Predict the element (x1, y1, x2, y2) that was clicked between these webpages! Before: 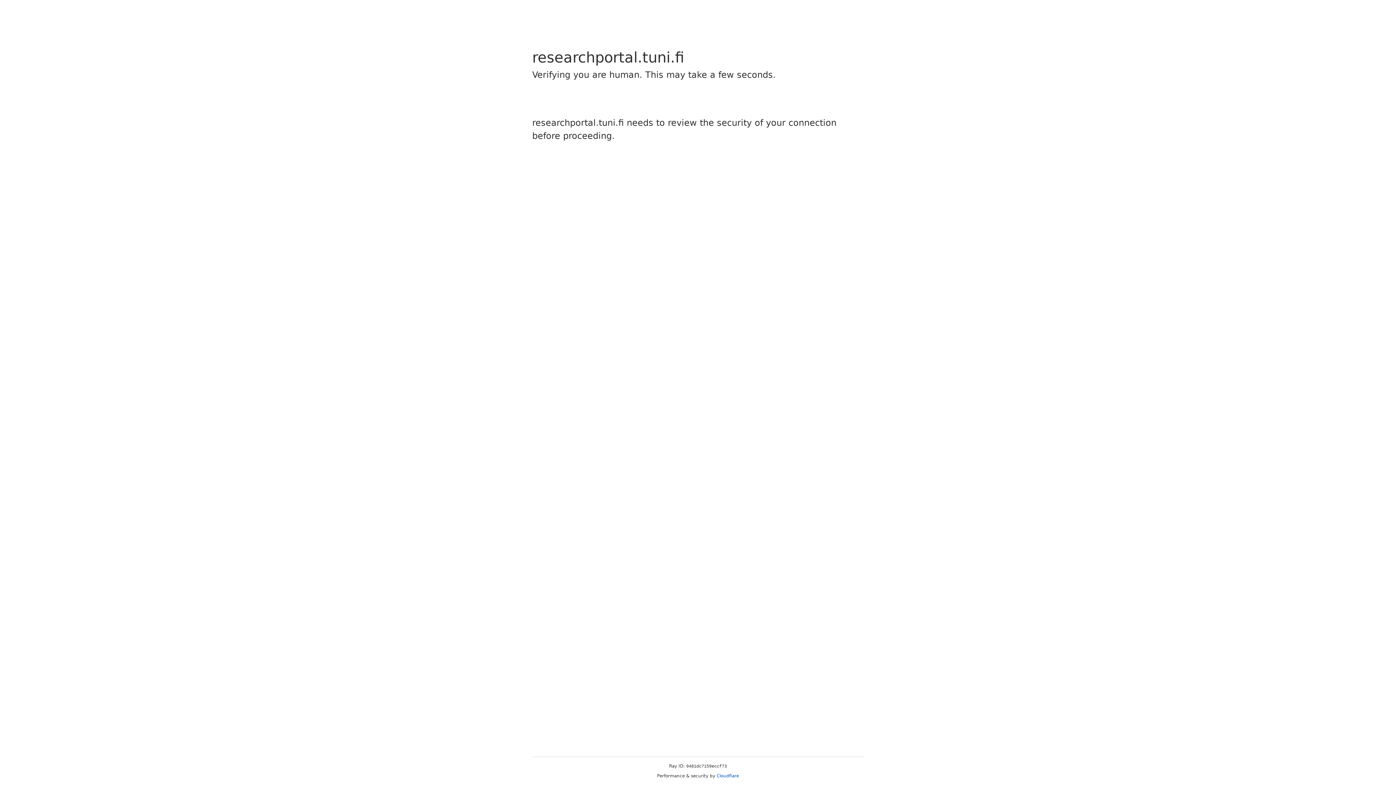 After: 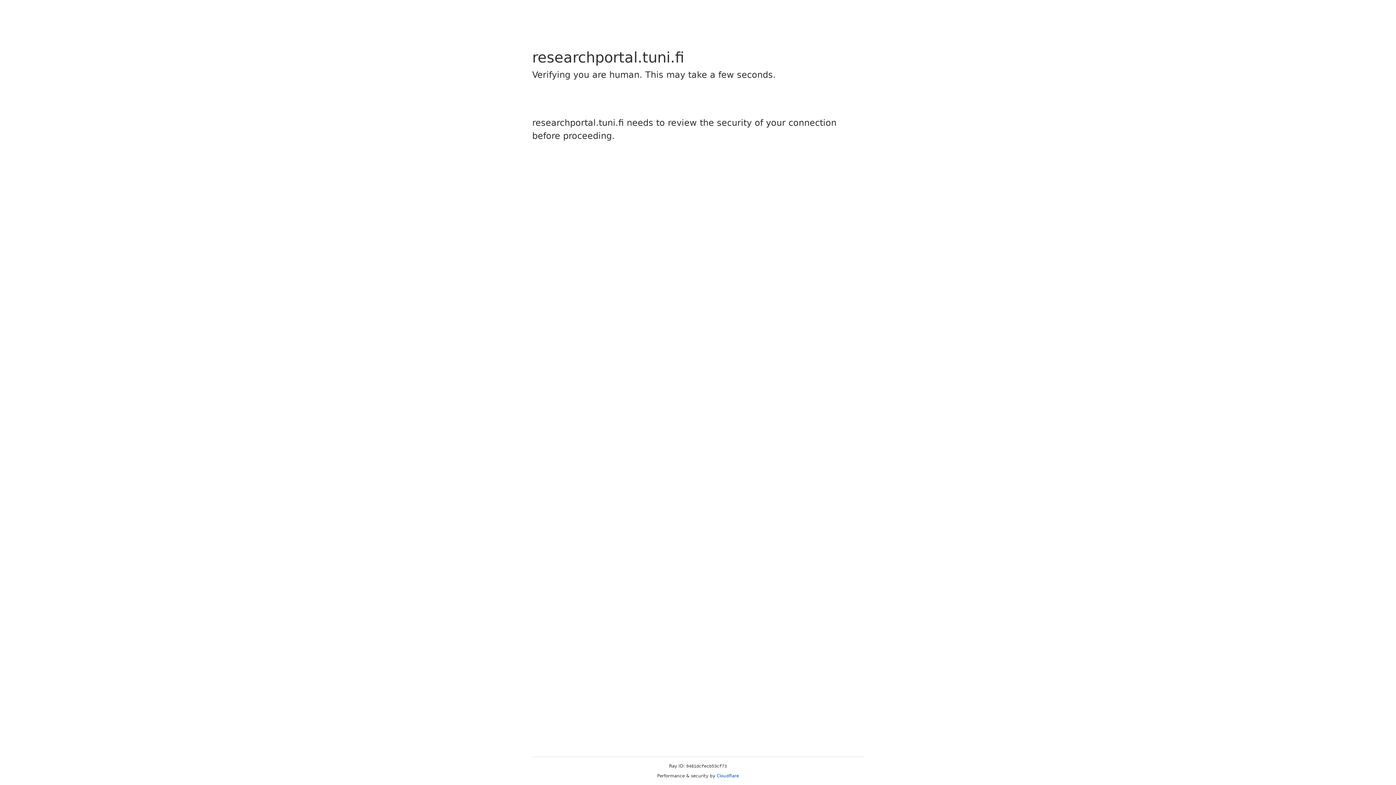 Action: label: Cloudflare bbox: (716, 773, 739, 778)